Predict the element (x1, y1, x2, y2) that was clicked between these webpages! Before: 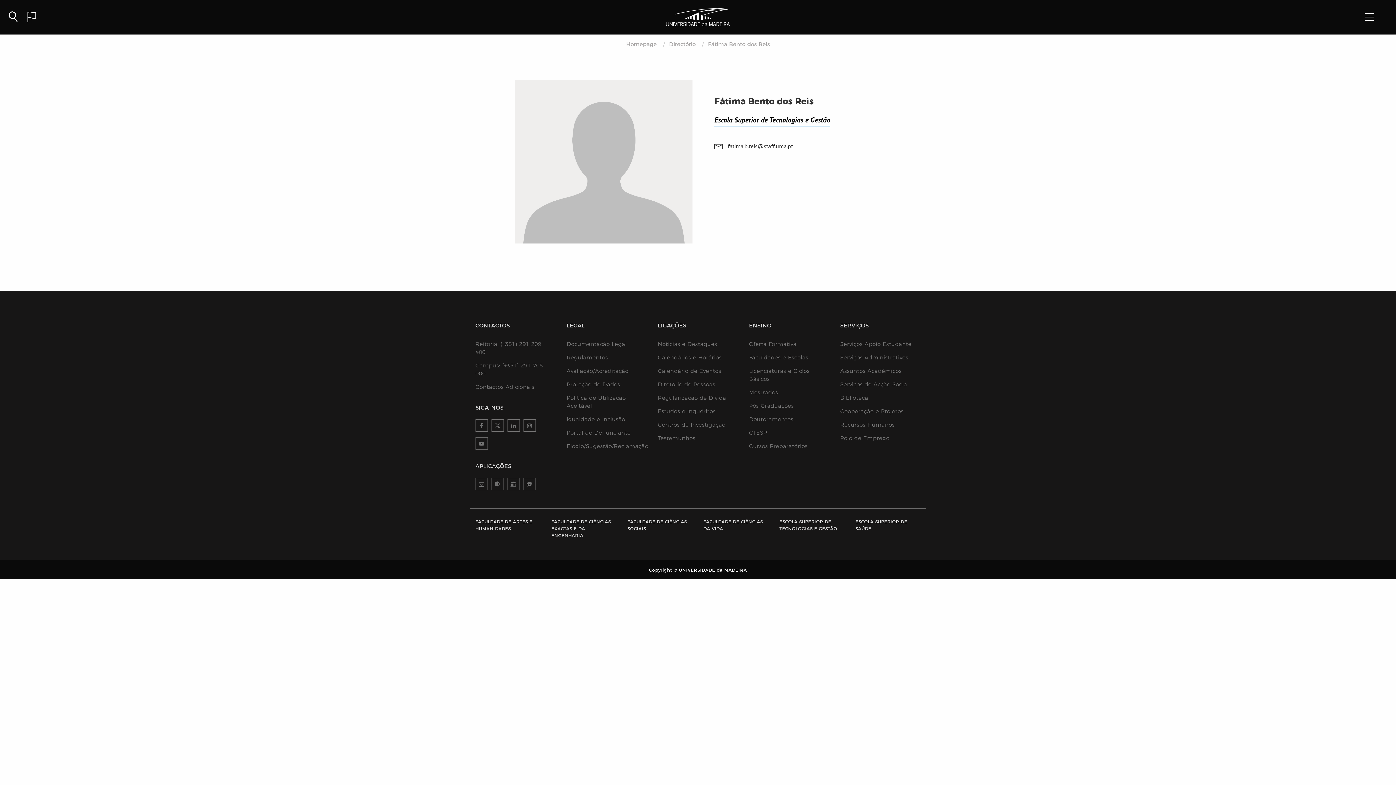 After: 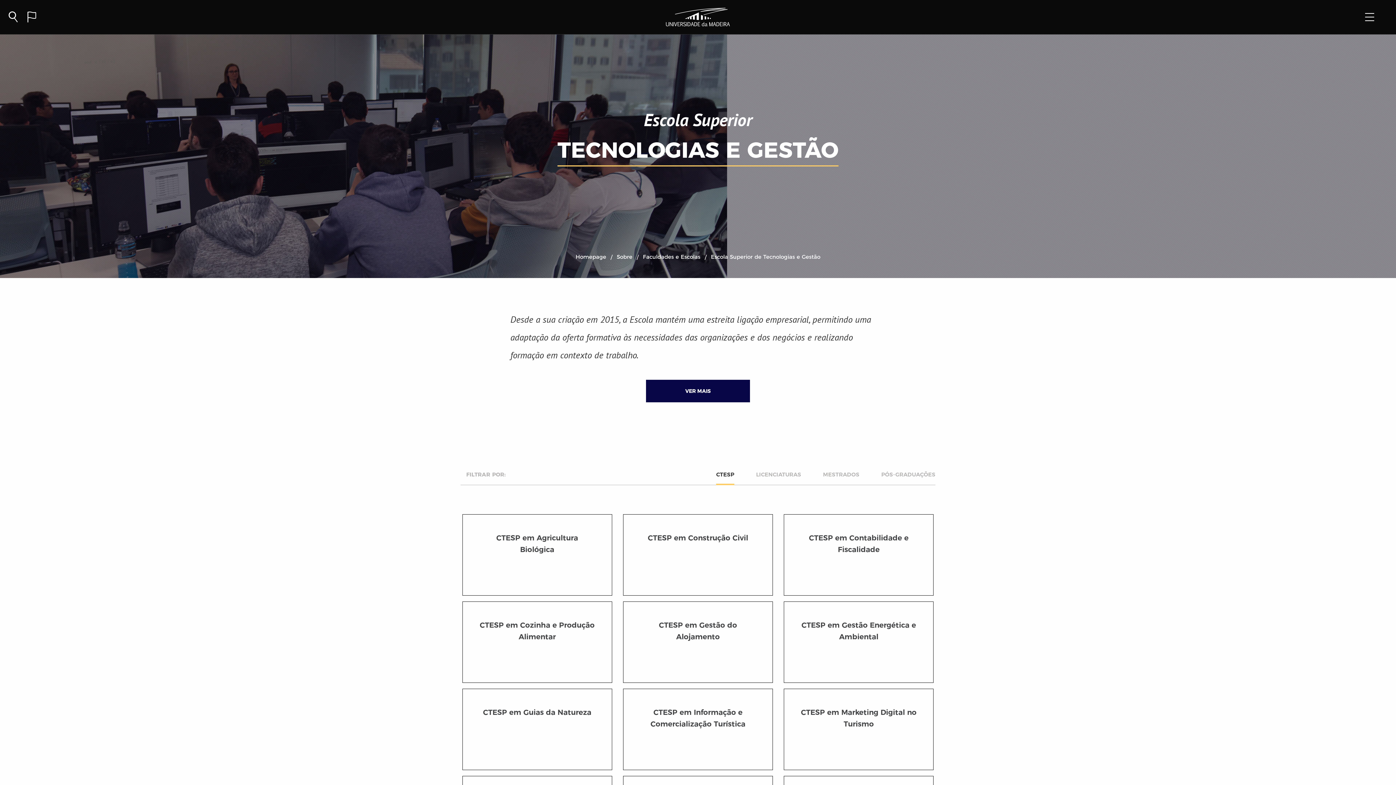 Action: label: Escola Superior de Tecnologias e Gestão bbox: (714, 113, 830, 126)